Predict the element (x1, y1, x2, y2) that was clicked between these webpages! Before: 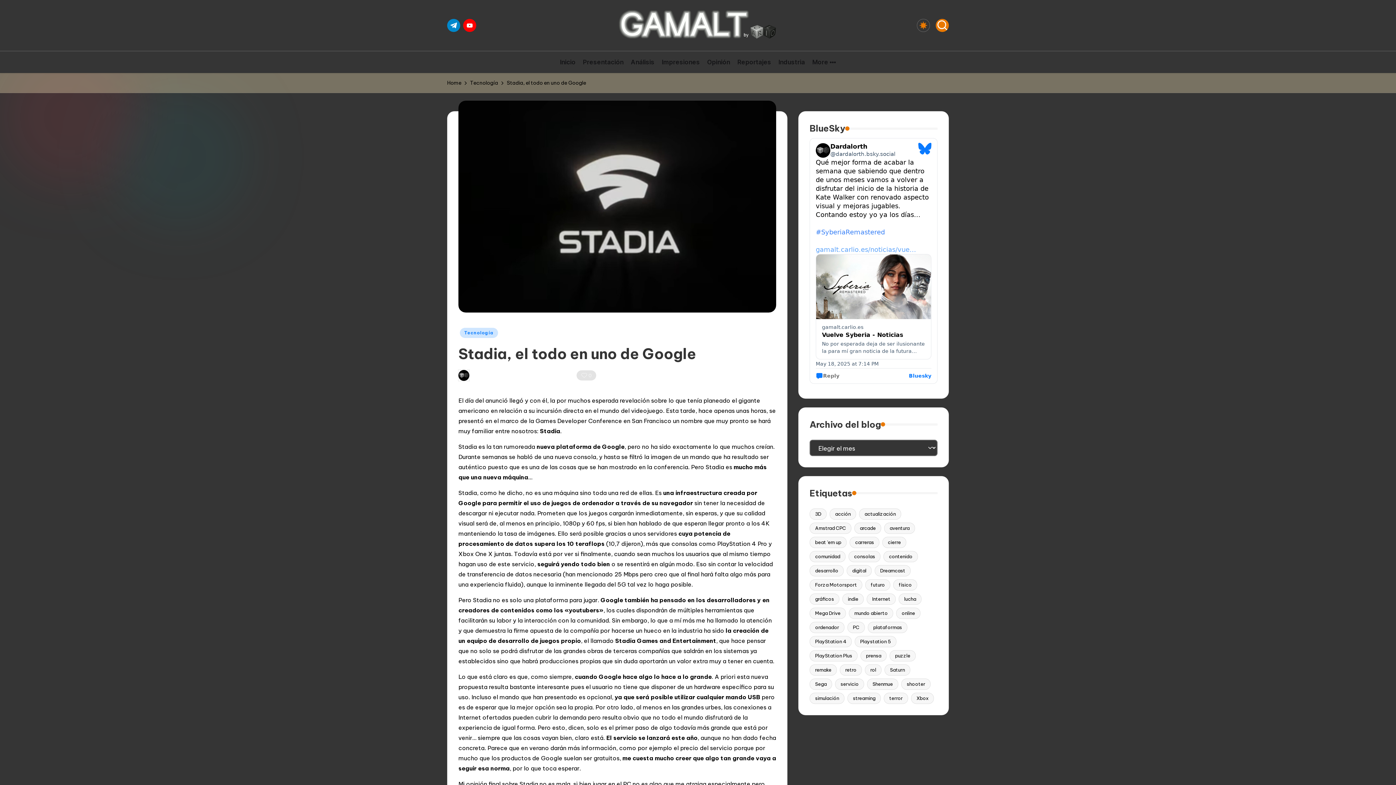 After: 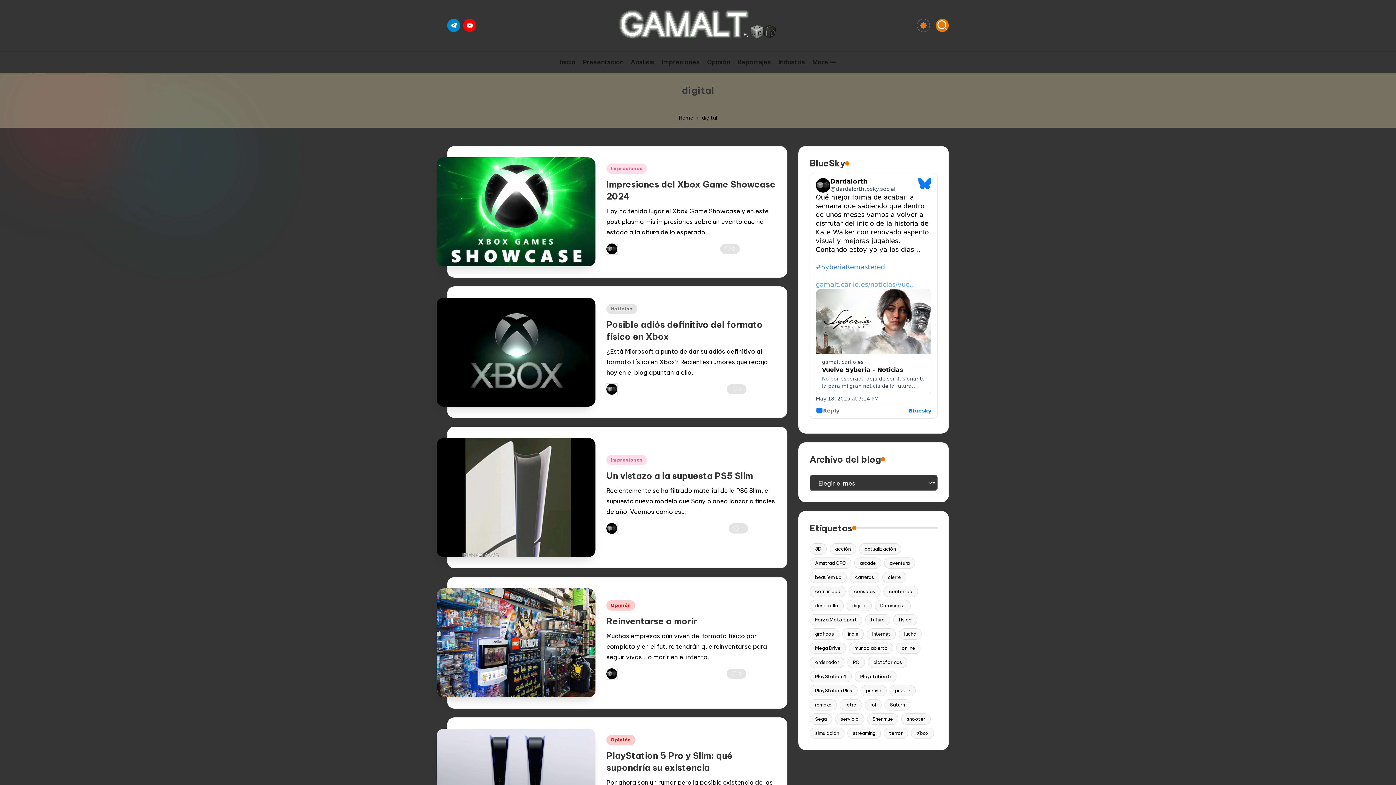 Action: bbox: (846, 565, 872, 576) label: digital (26 elementos)